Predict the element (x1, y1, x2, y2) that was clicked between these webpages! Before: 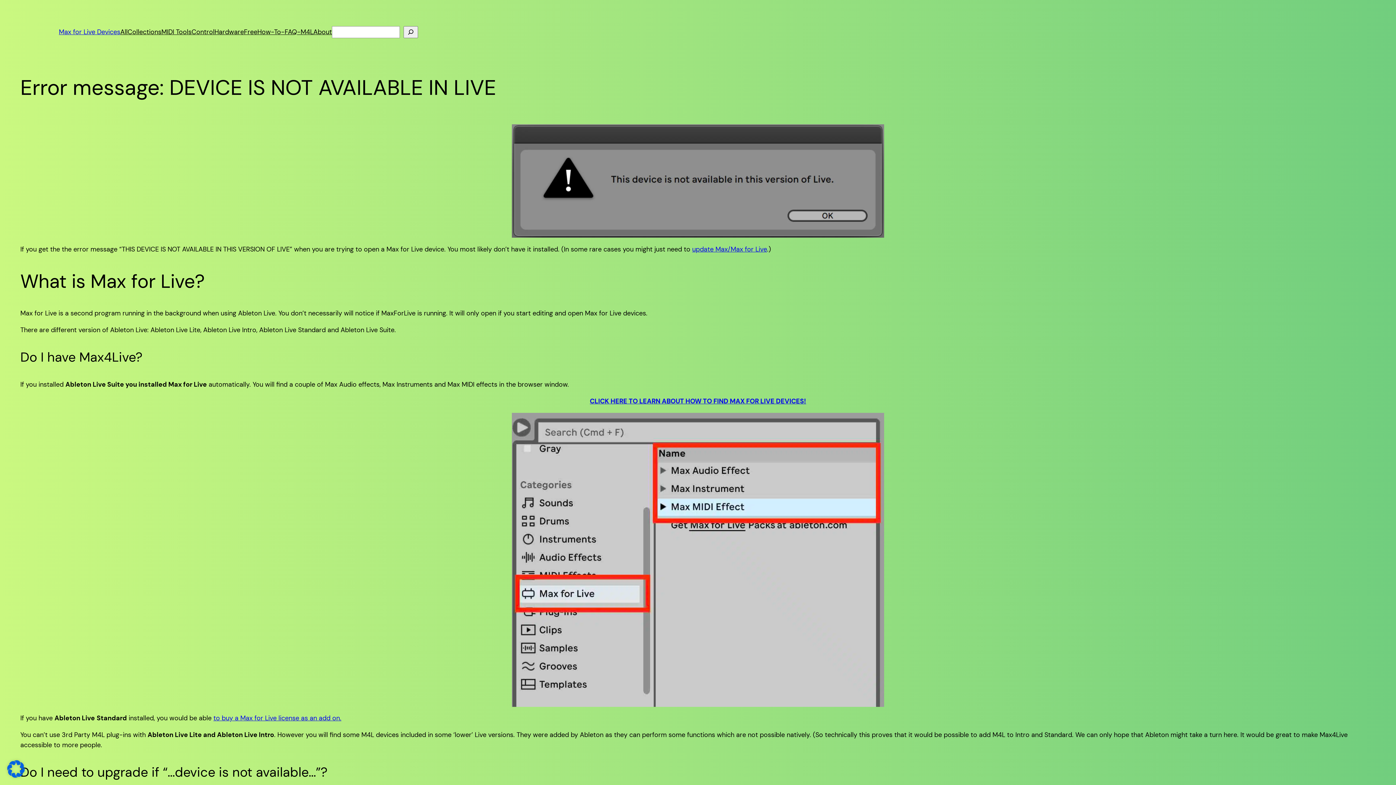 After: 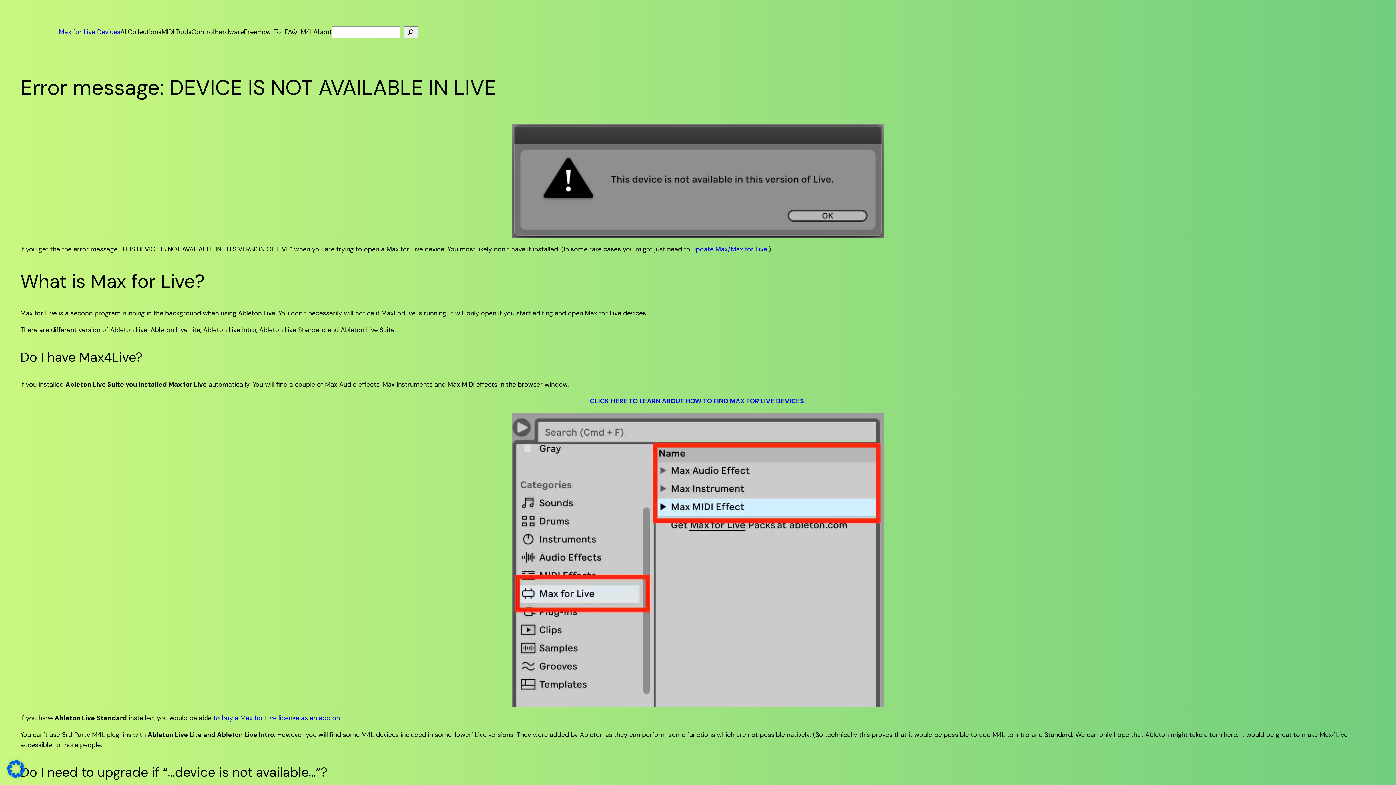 Action: label: CLICK HERE TO LEARN ABOUT HOW TO FIND MAX FOR LIVE DEVICES! bbox: (590, 397, 806, 405)